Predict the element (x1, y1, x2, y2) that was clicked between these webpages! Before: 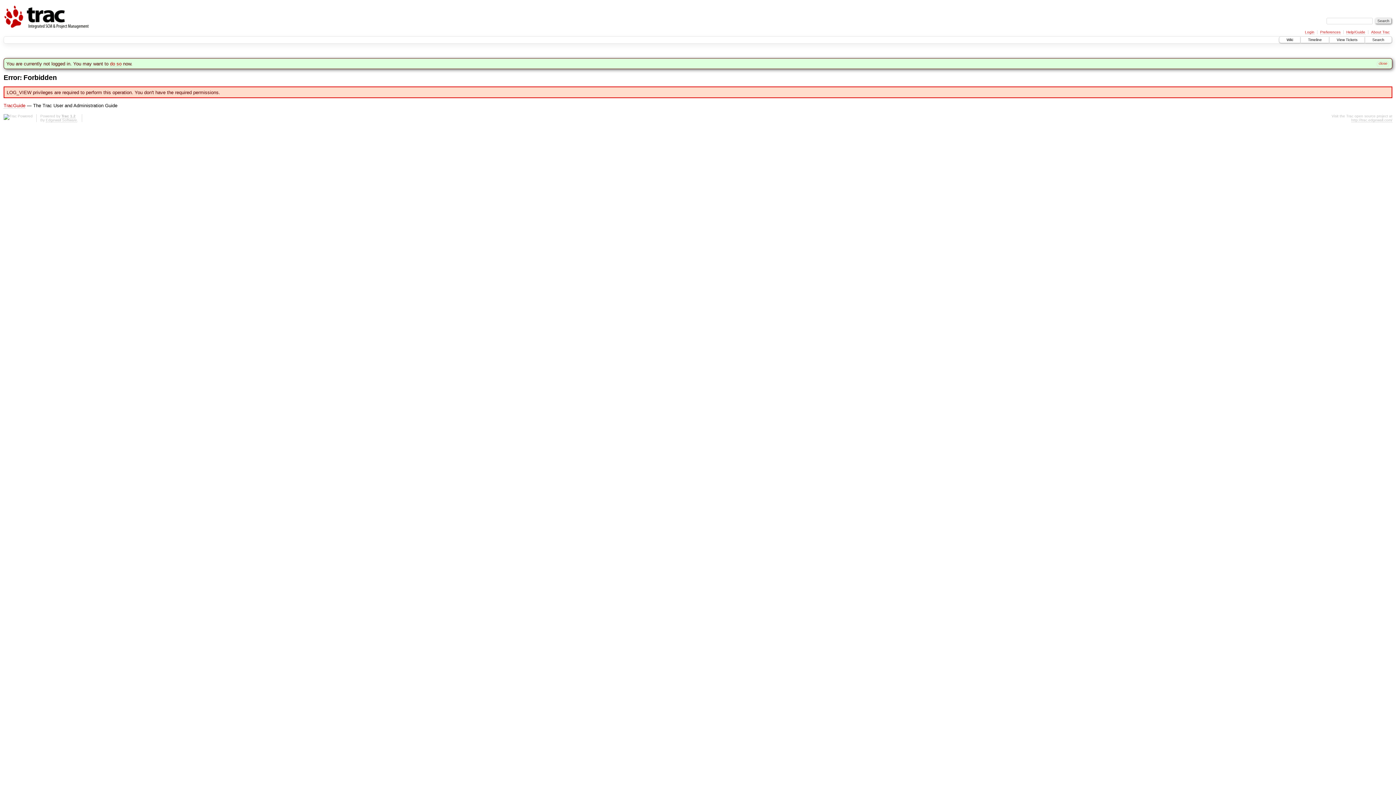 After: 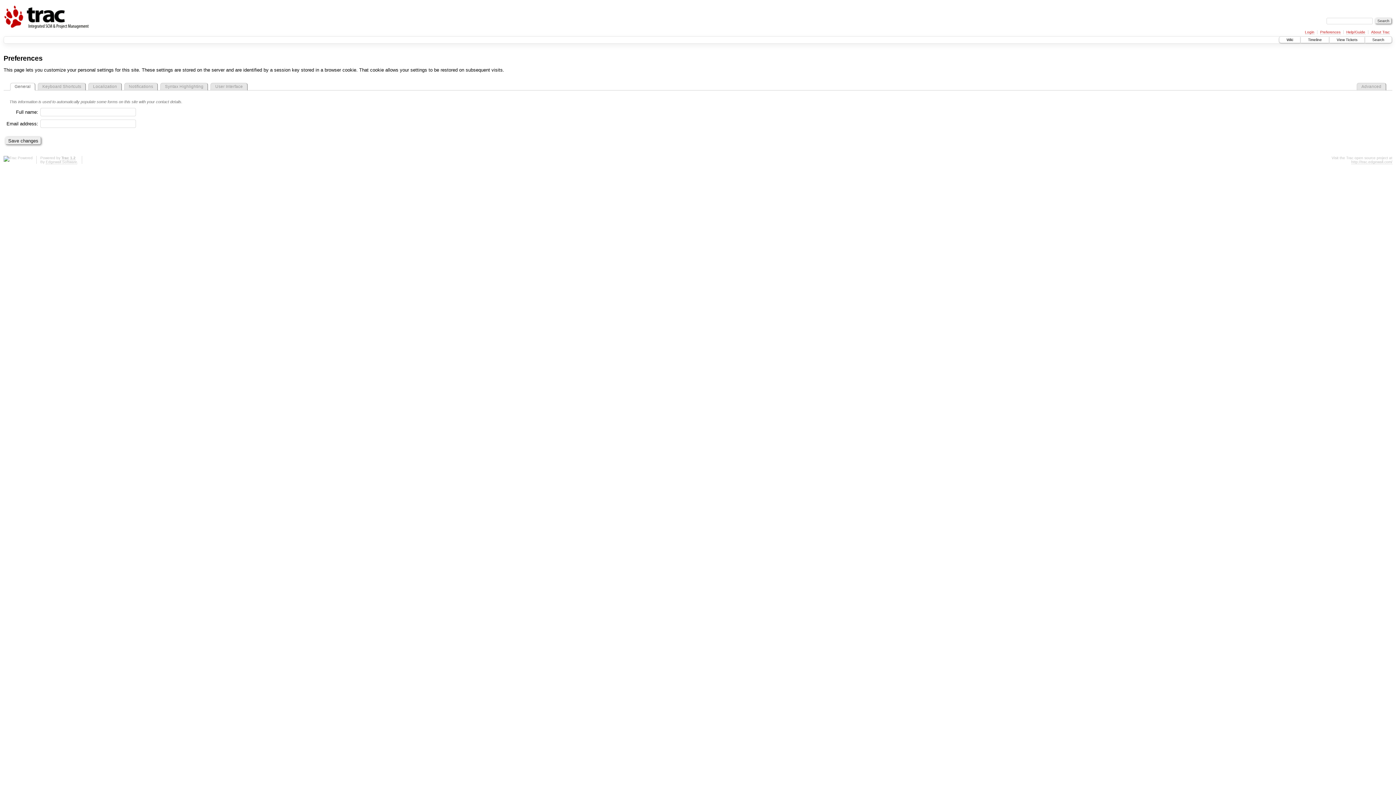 Action: label: Preferences bbox: (1320, 30, 1340, 34)